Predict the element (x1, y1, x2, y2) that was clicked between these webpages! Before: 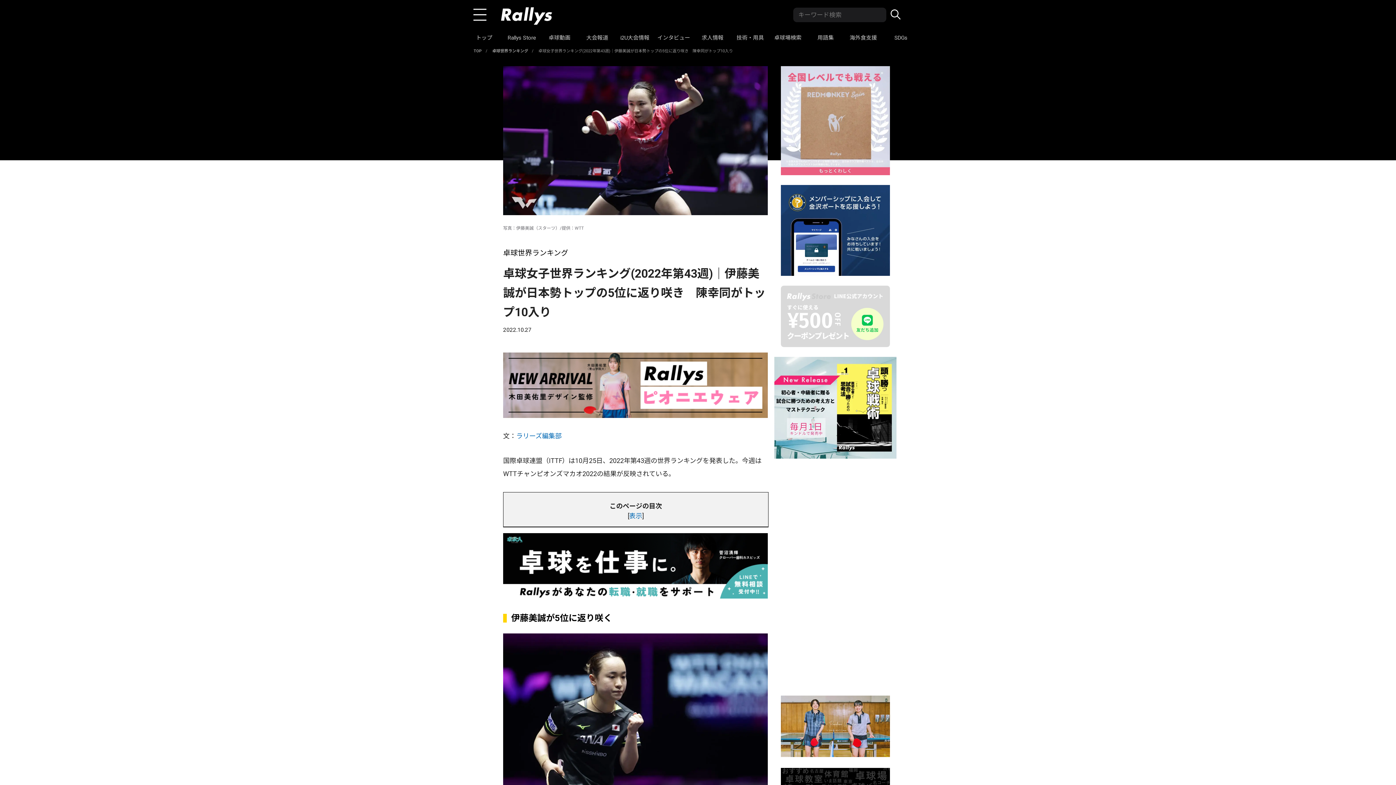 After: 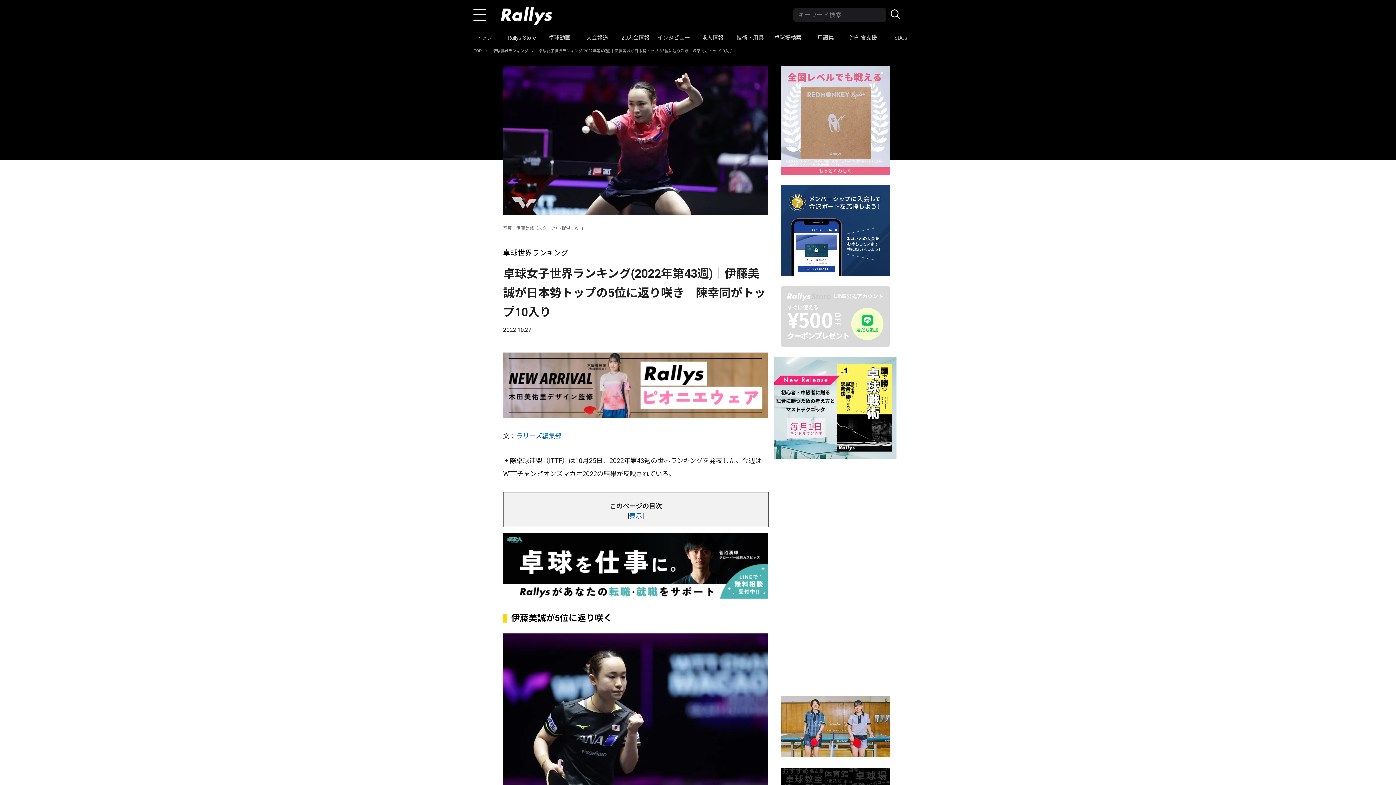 Action: bbox: (781, 342, 890, 348)